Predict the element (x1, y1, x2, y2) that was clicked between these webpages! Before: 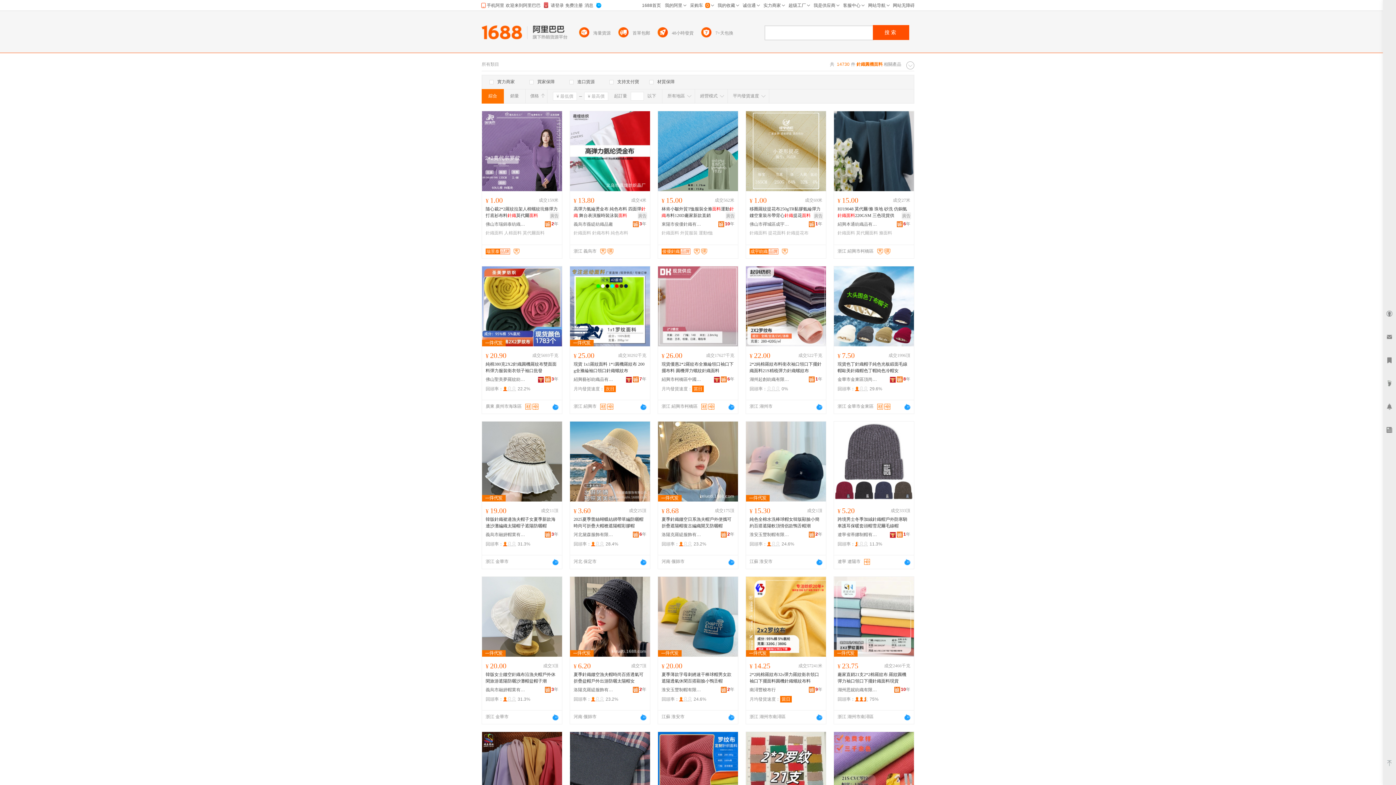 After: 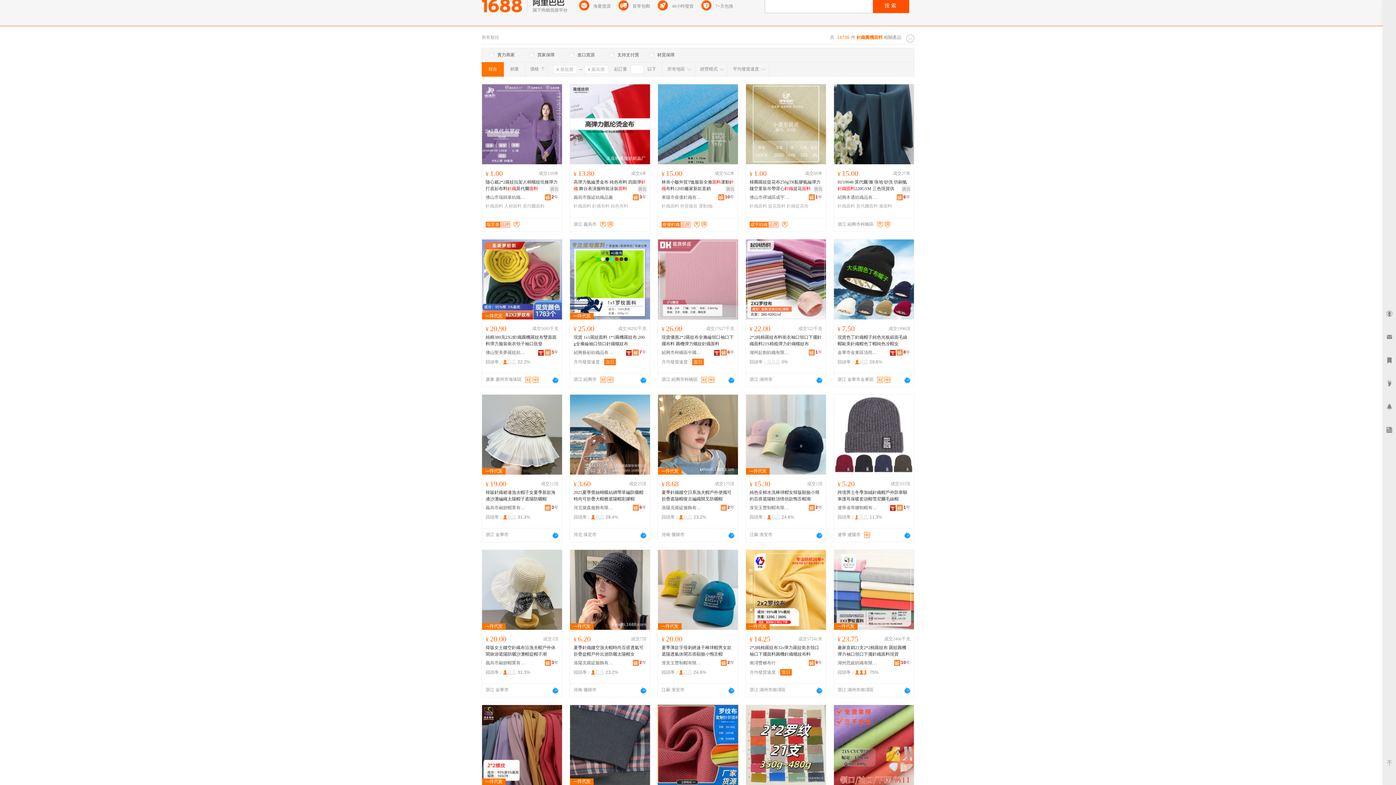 Action: bbox: (658, 732, 738, 812)